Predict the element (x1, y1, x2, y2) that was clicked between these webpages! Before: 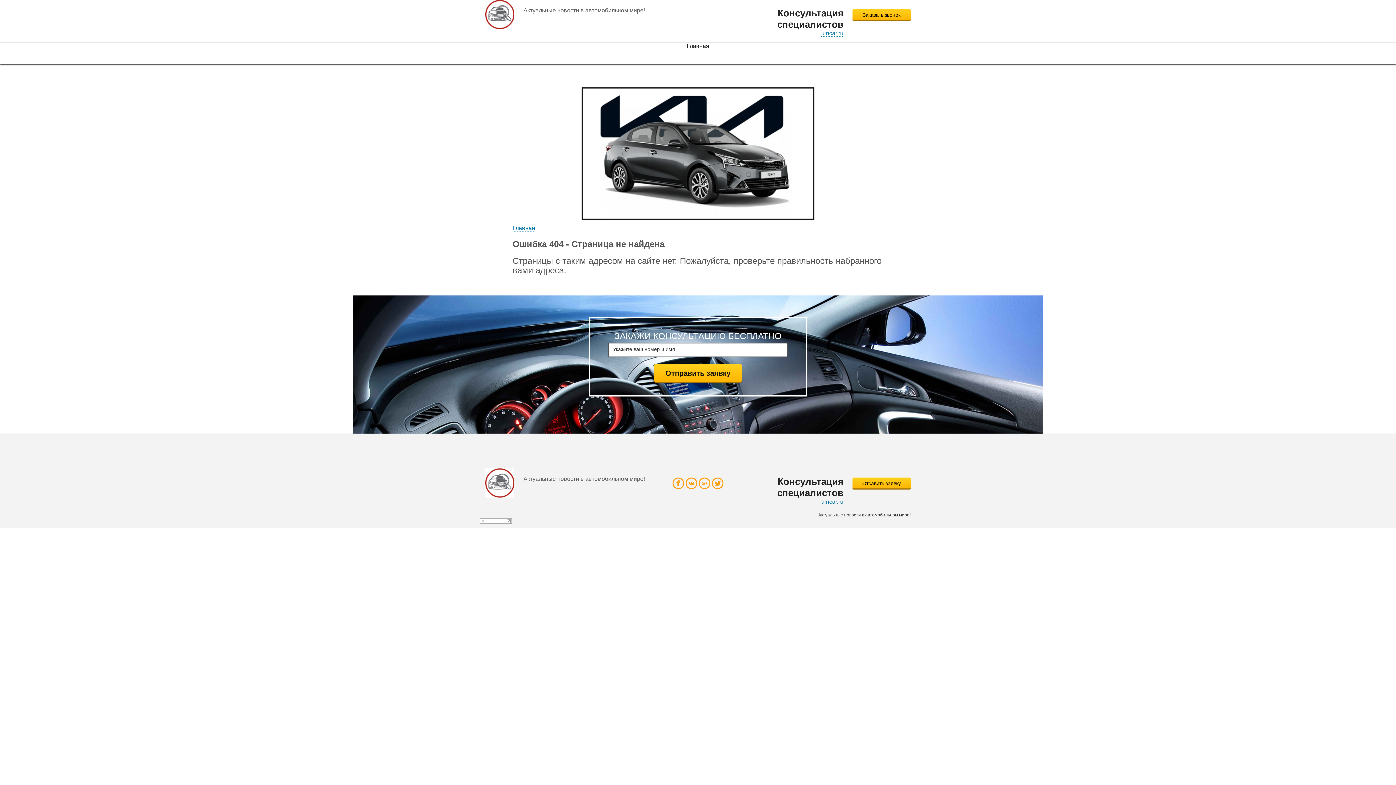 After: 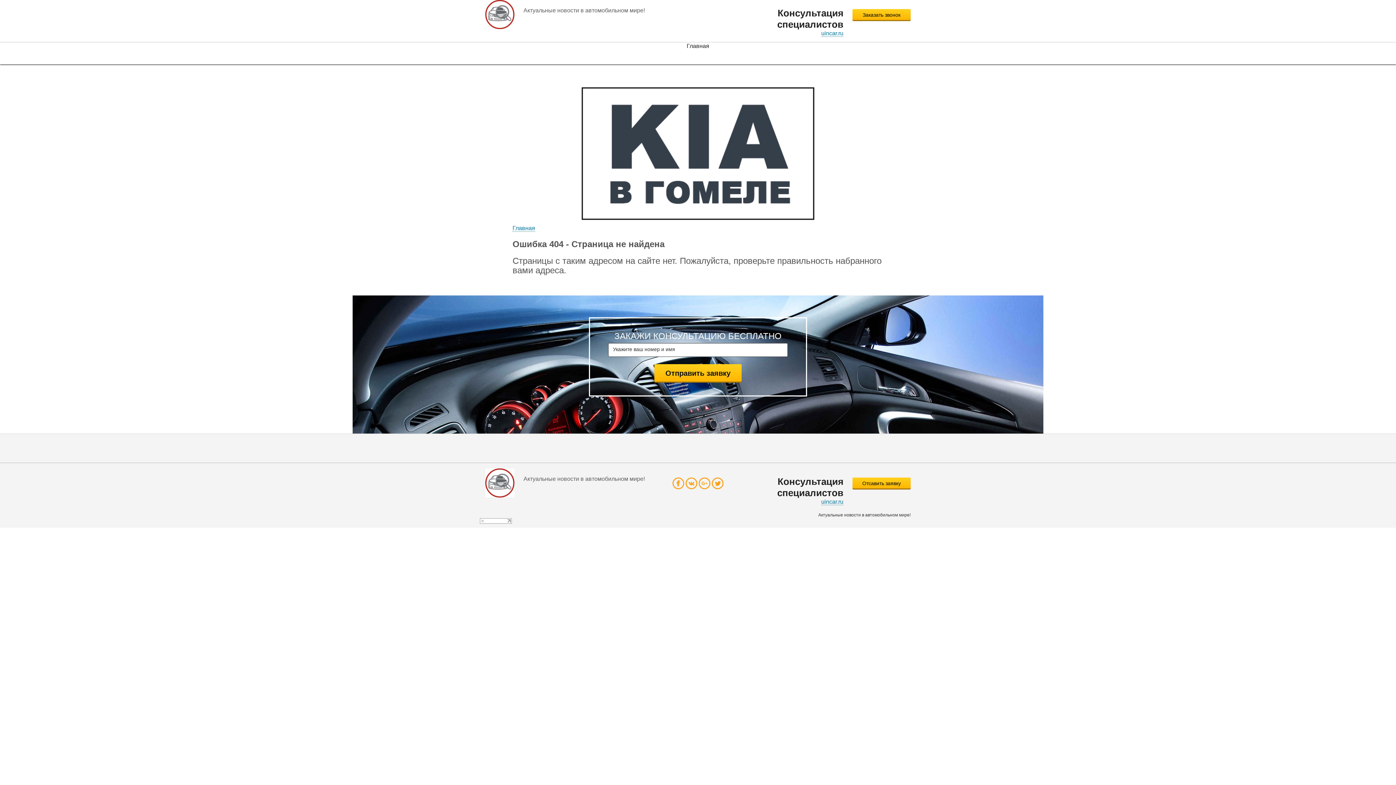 Action: label: Отсавить заявку bbox: (852, 477, 910, 489)